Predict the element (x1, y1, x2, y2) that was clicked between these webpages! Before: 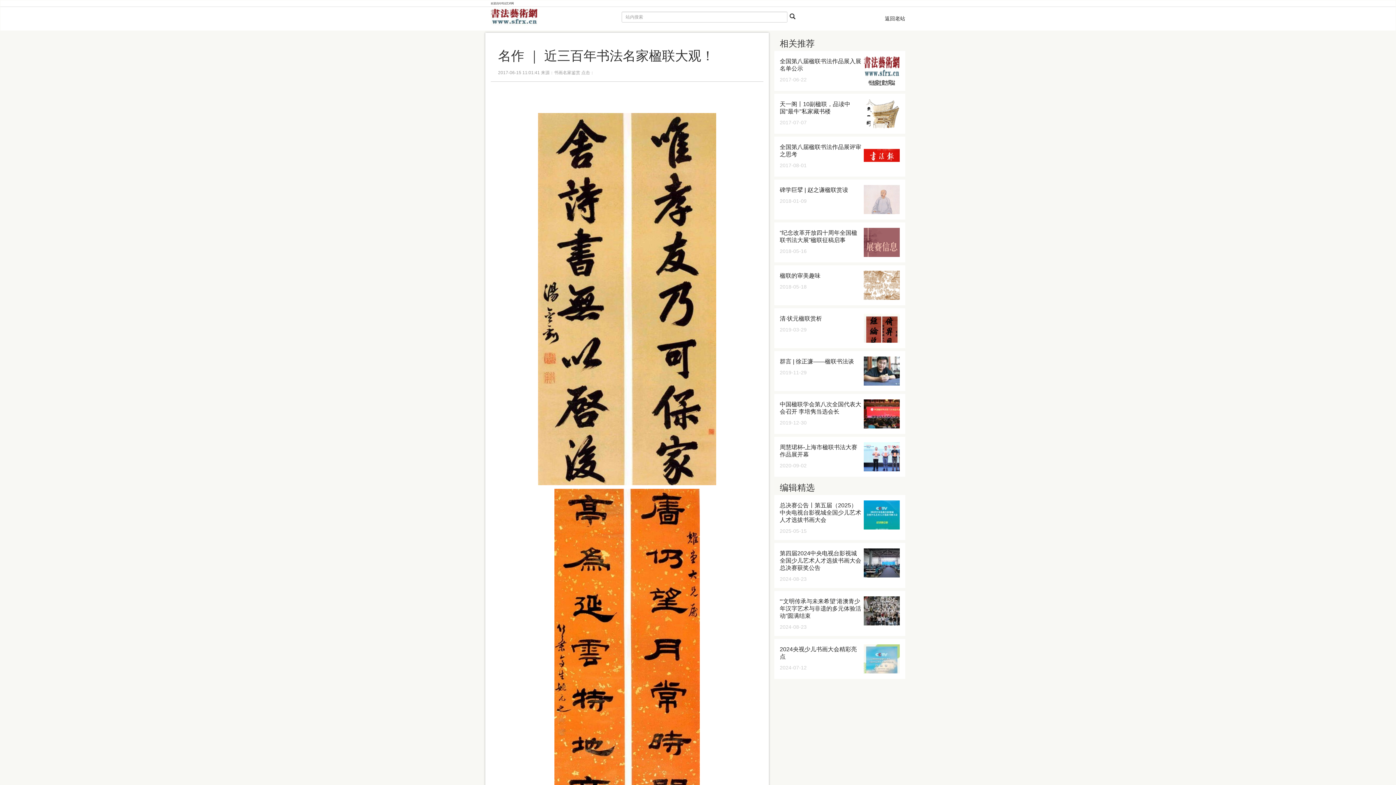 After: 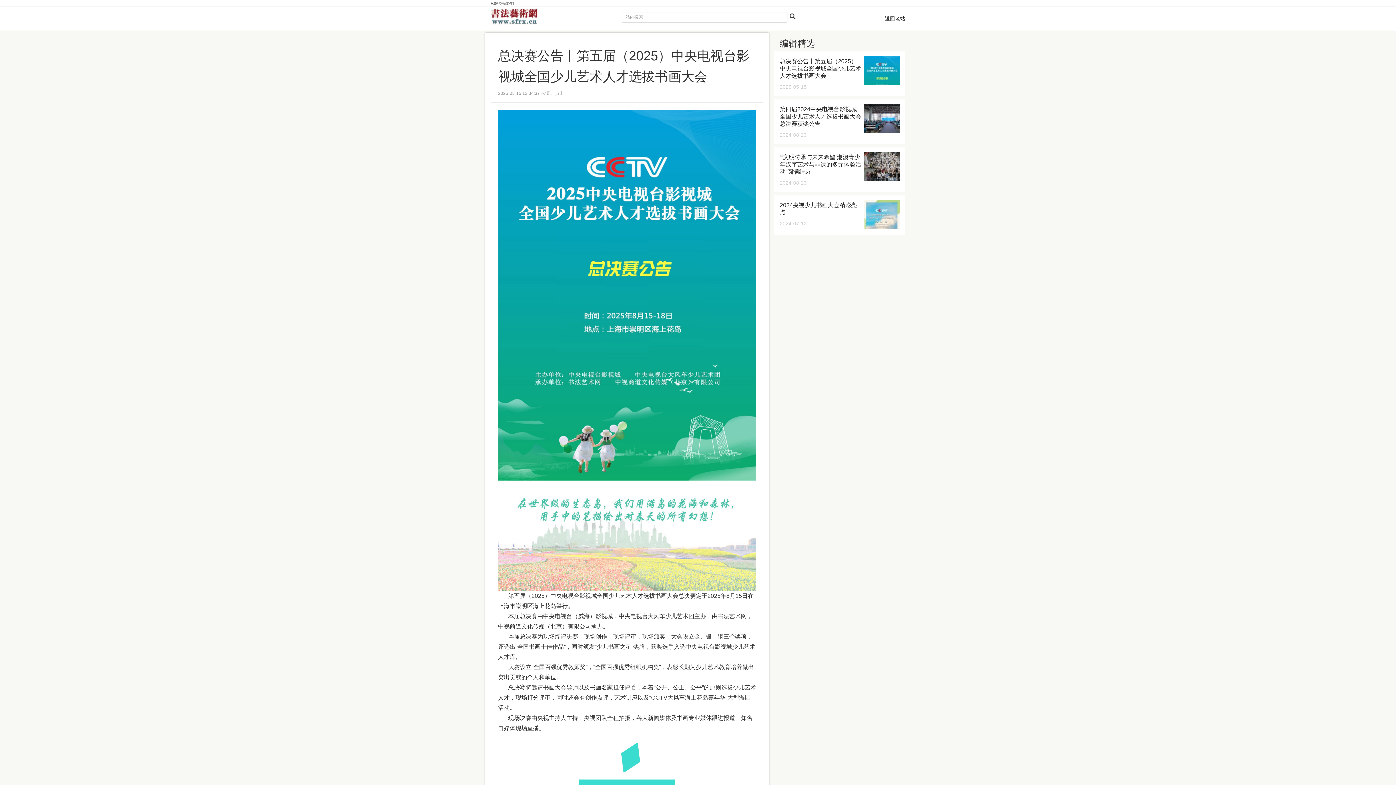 Action: bbox: (864, 500, 900, 529)